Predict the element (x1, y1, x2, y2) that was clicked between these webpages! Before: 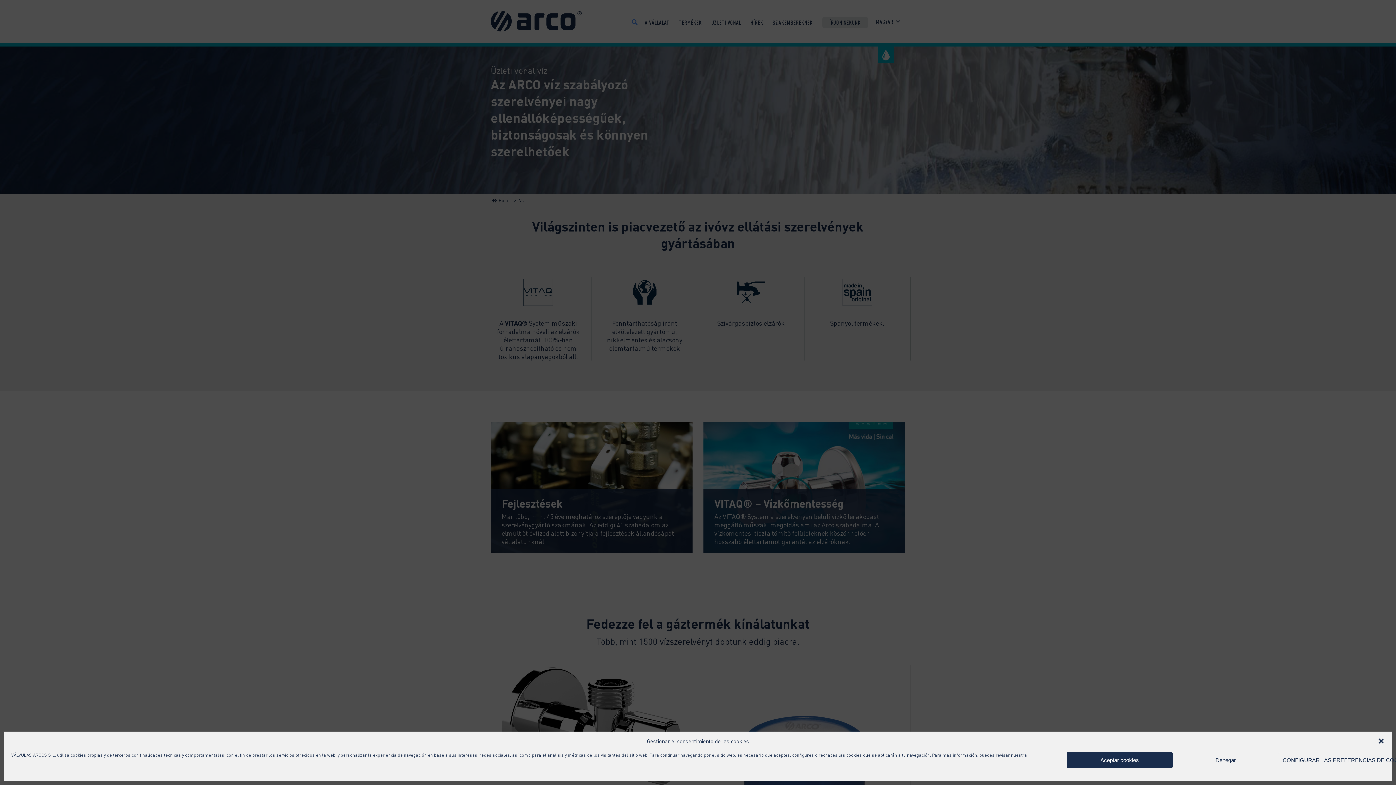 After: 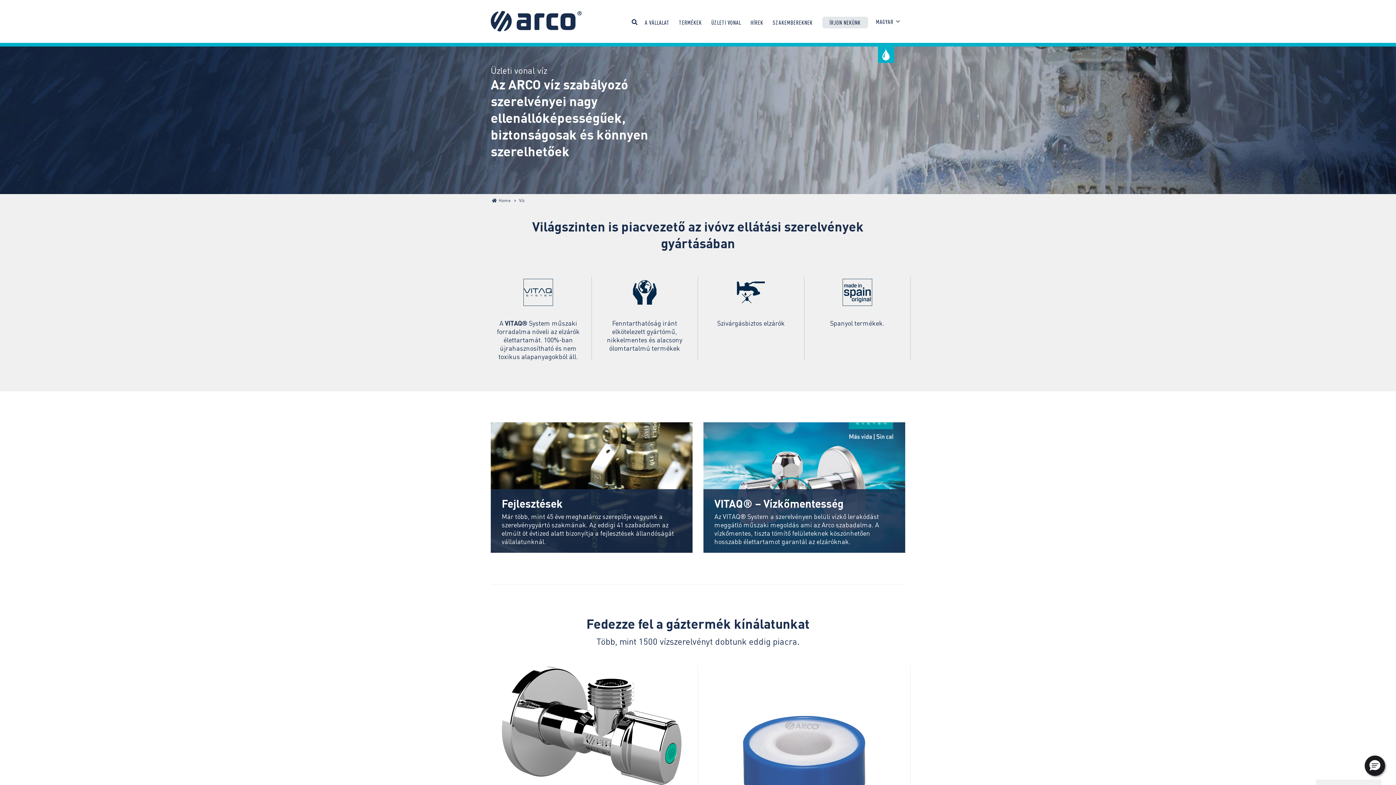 Action: bbox: (1172, 752, 1279, 768) label: Denegar